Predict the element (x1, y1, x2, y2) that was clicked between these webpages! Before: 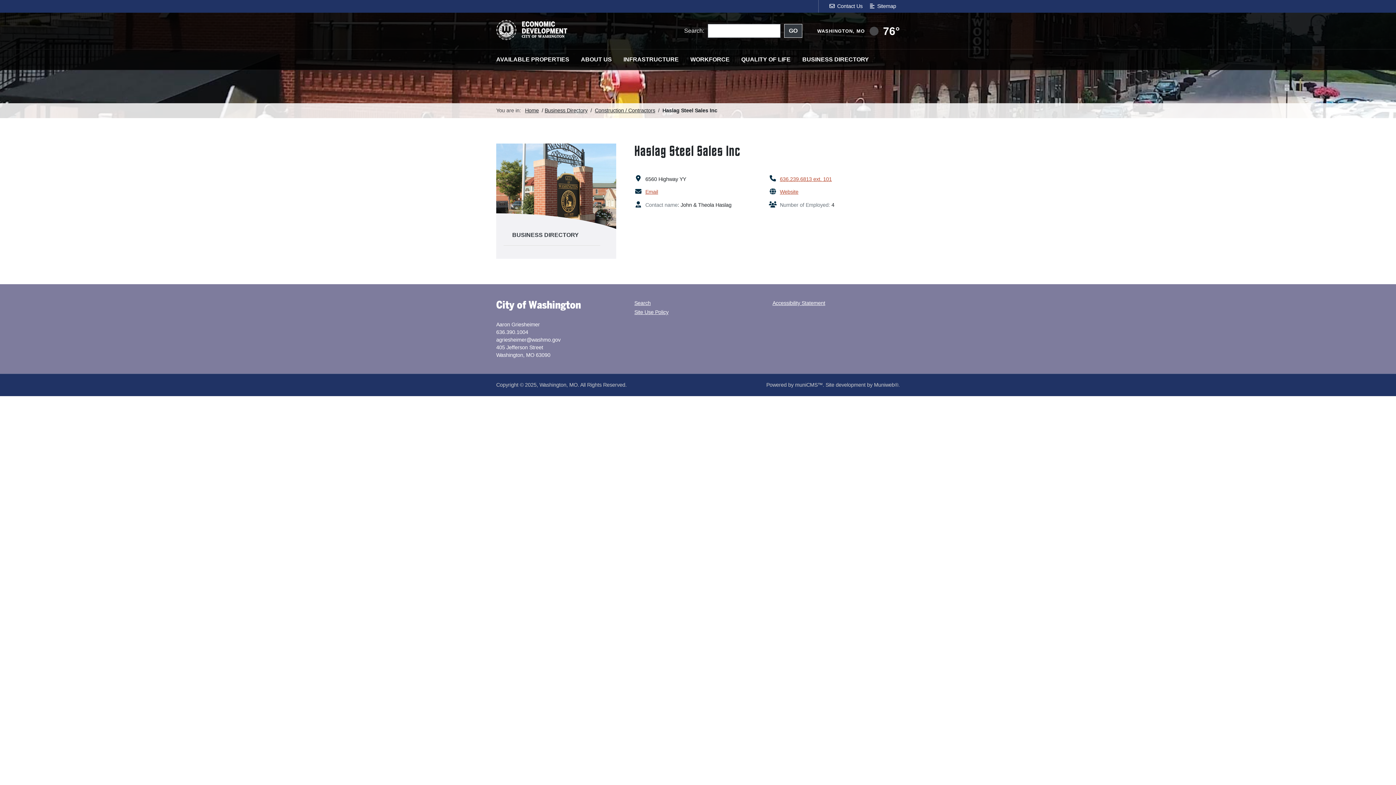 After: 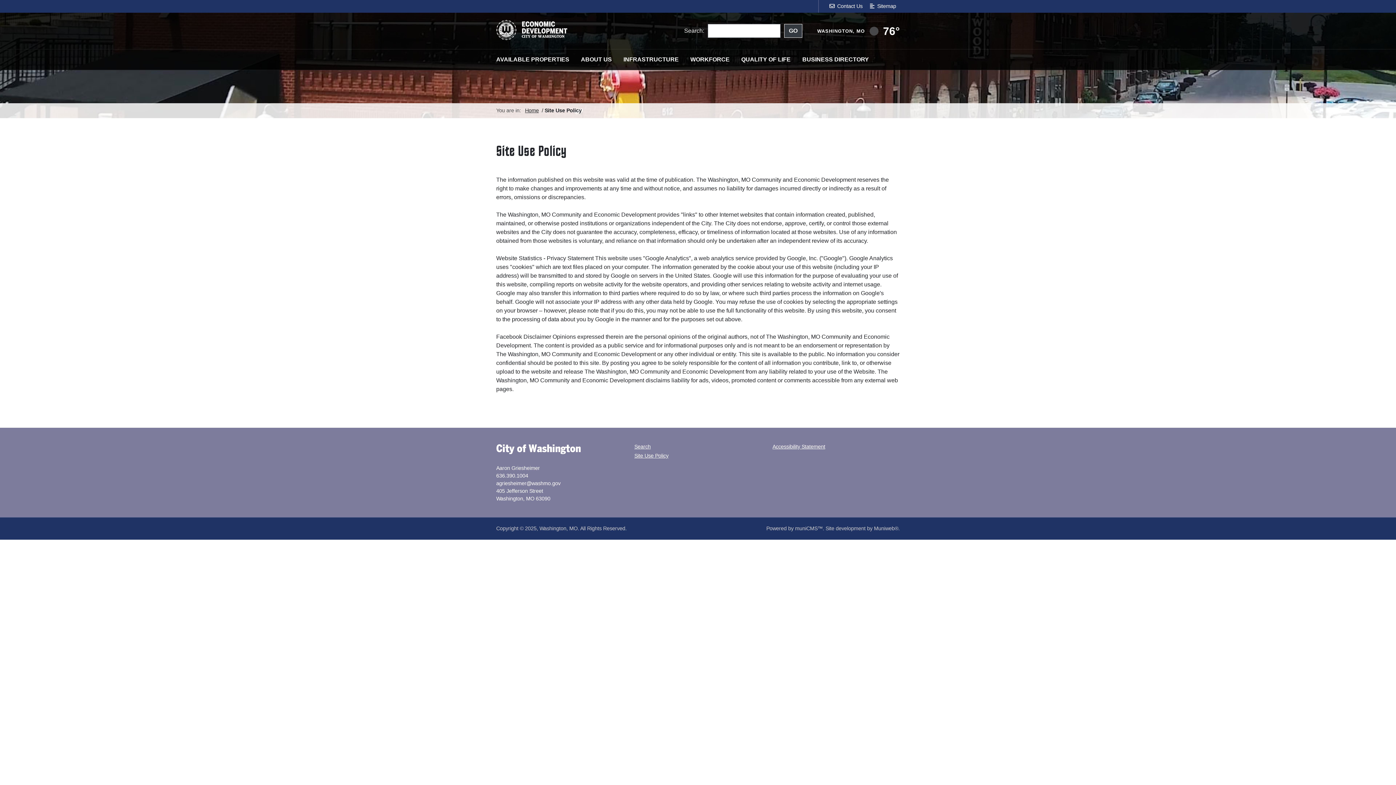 Action: label: Site Use Policy bbox: (634, 308, 761, 317)